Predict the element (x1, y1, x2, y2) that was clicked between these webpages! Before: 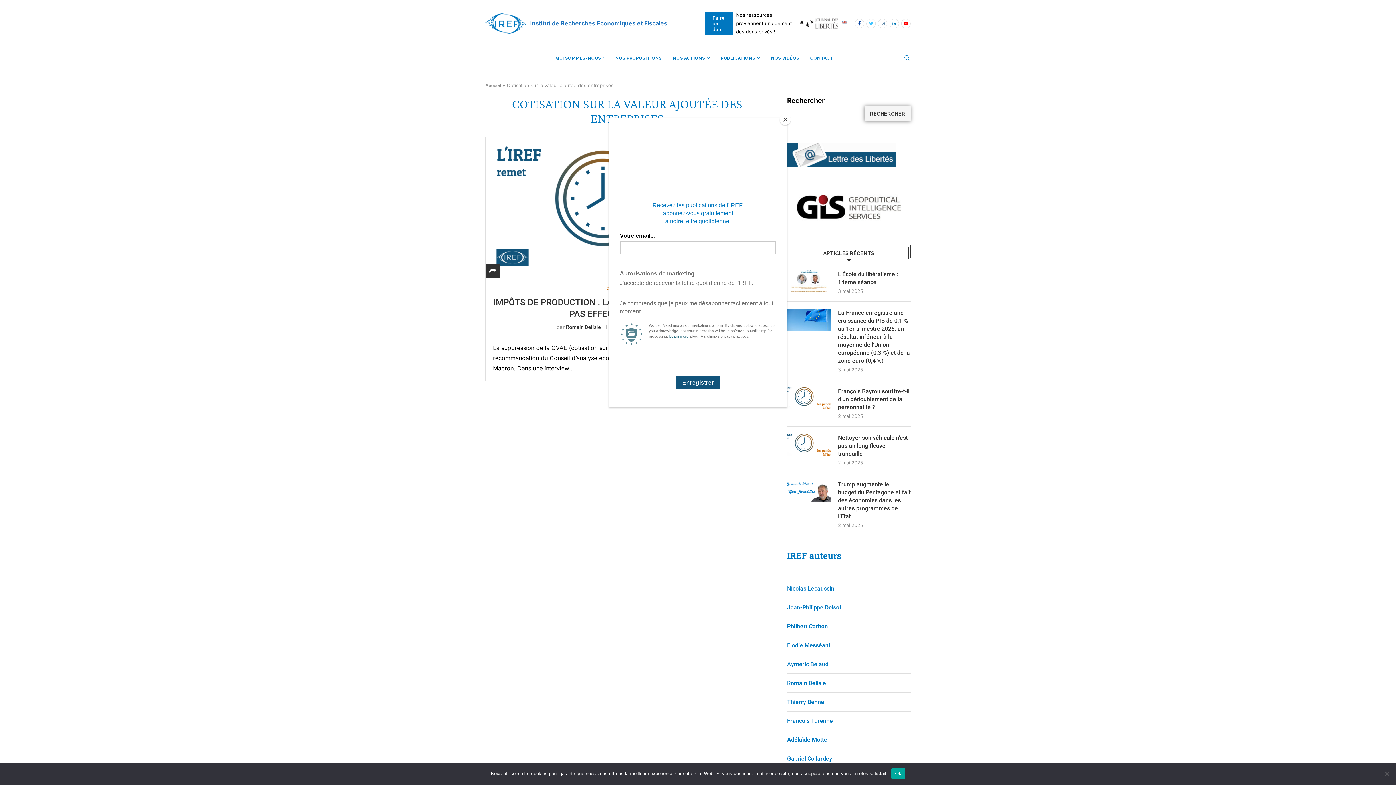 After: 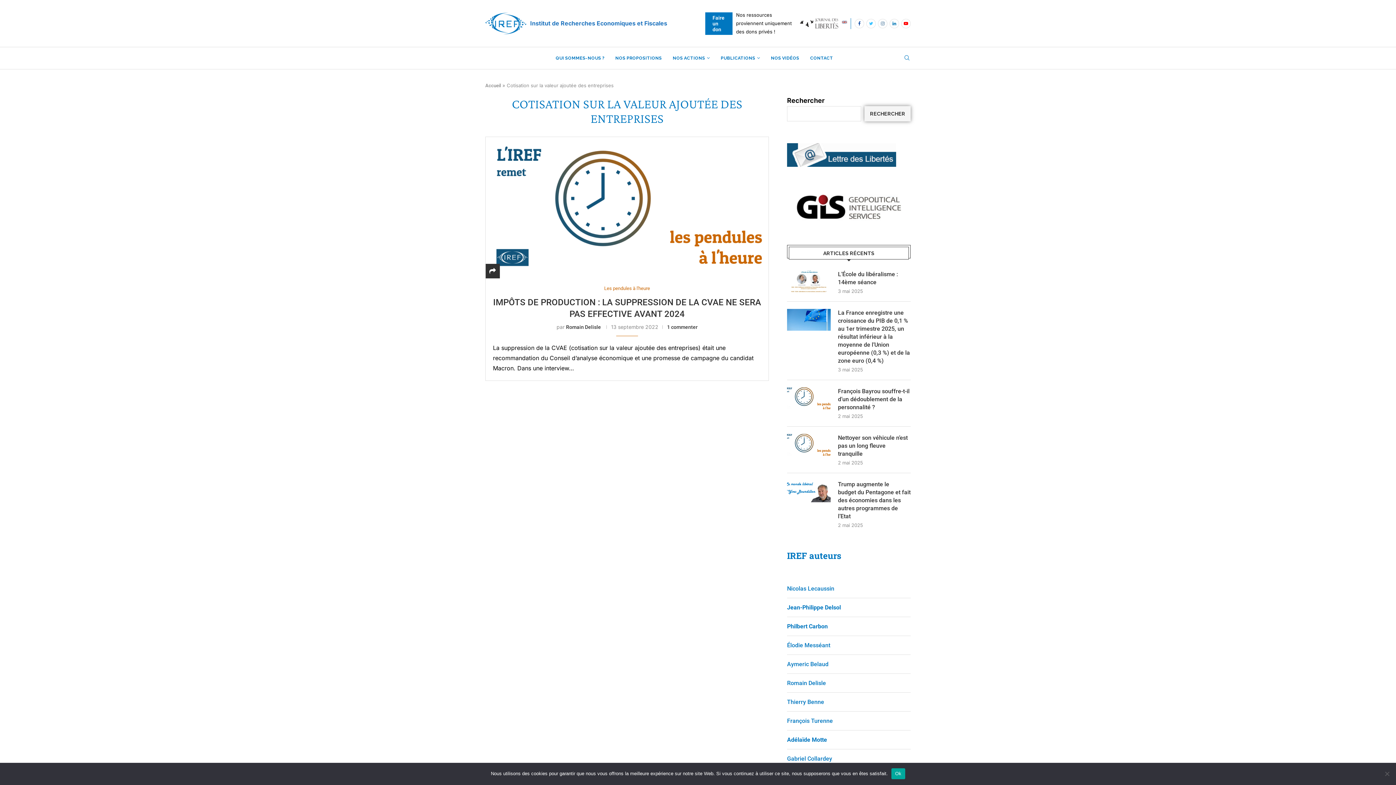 Action: bbox: (780, 114, 790, 125) label: Close